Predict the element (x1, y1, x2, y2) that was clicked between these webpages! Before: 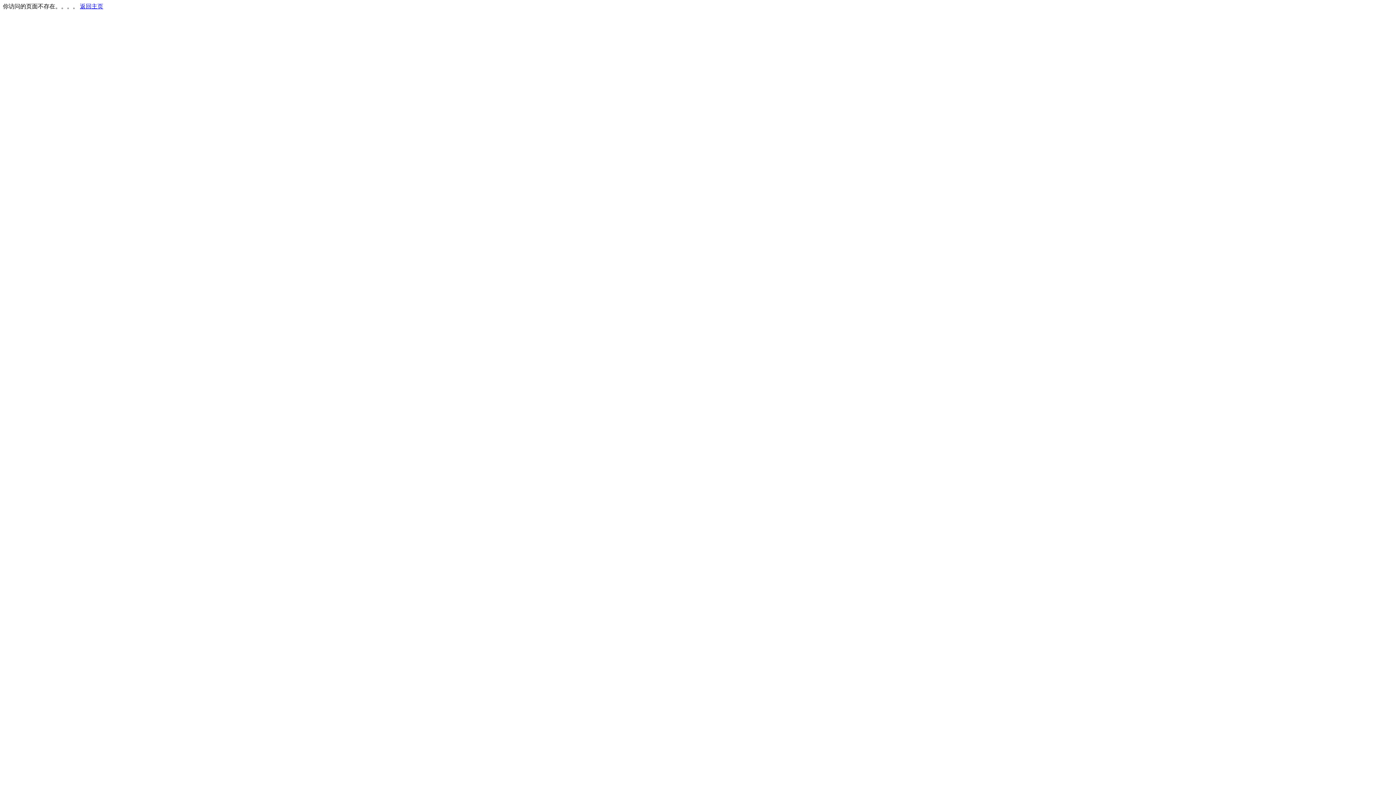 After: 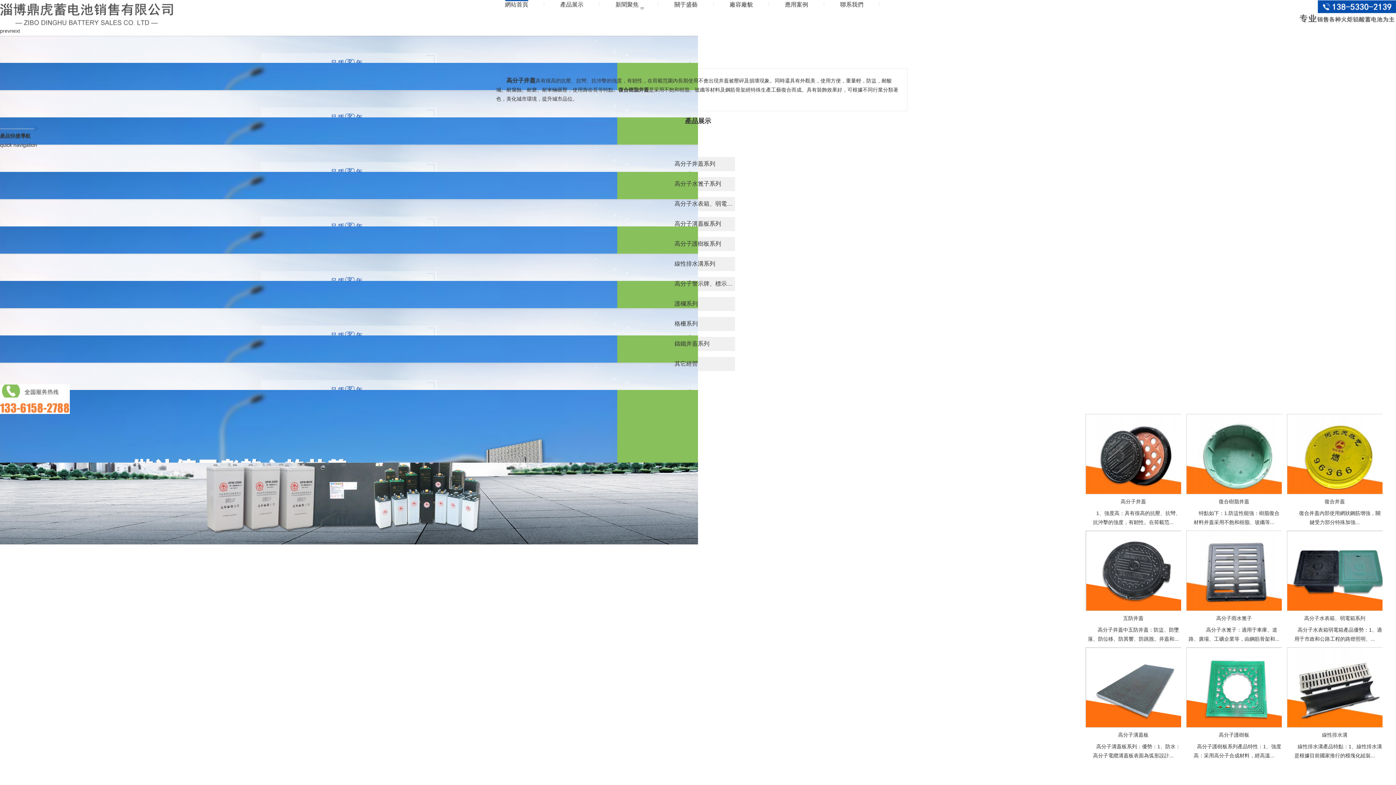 Action: label: 返回主页 bbox: (80, 3, 103, 9)